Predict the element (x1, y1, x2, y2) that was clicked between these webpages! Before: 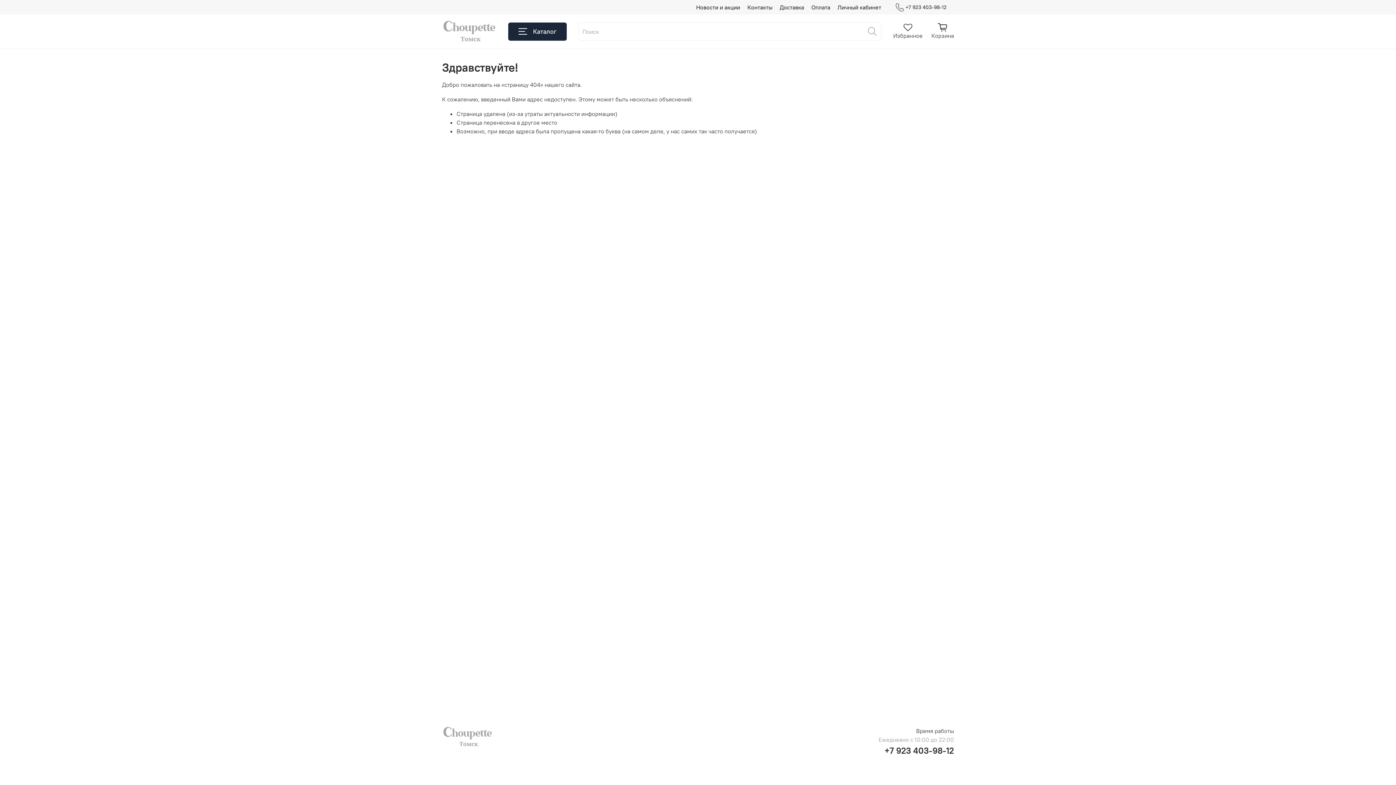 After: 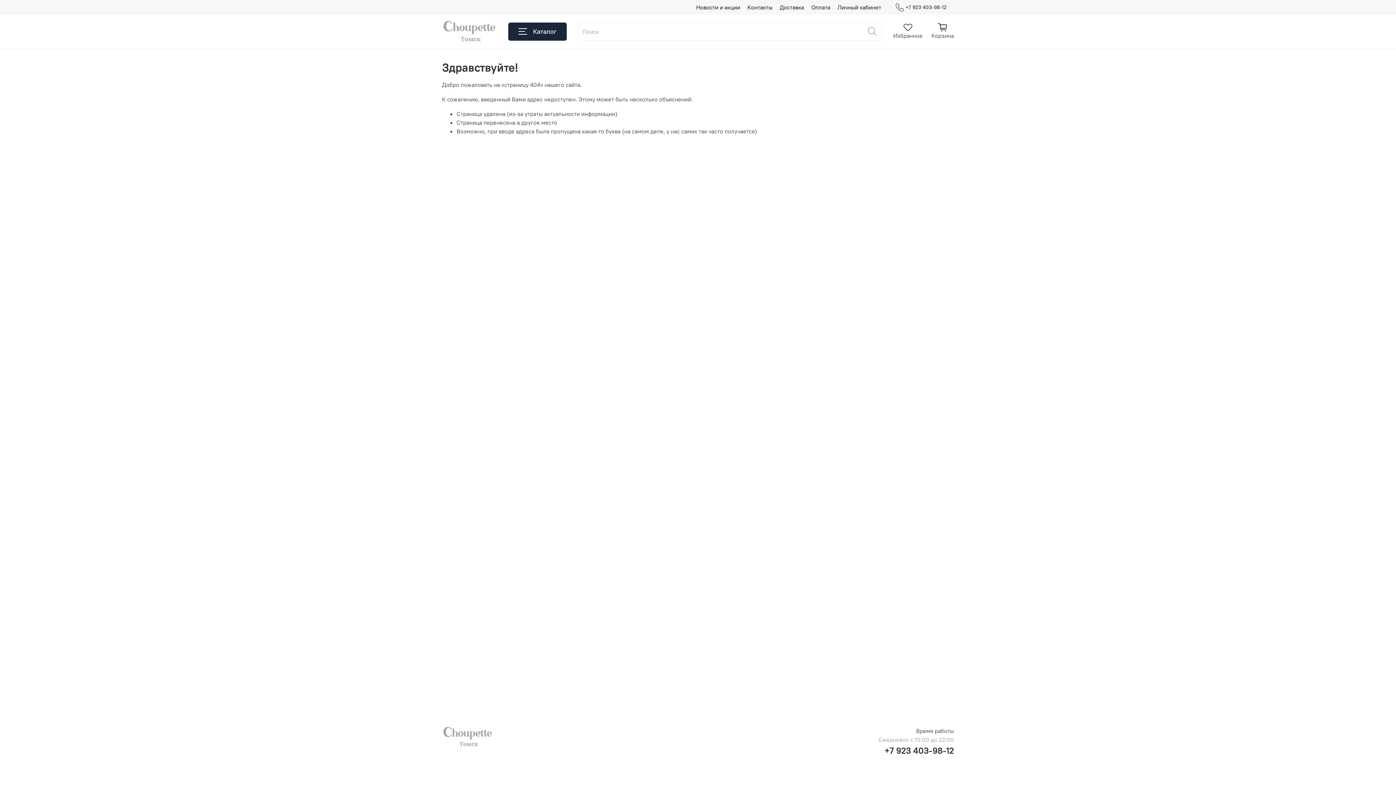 Action: label: +7 923 403-98-12 bbox: (895, 3, 946, 11)